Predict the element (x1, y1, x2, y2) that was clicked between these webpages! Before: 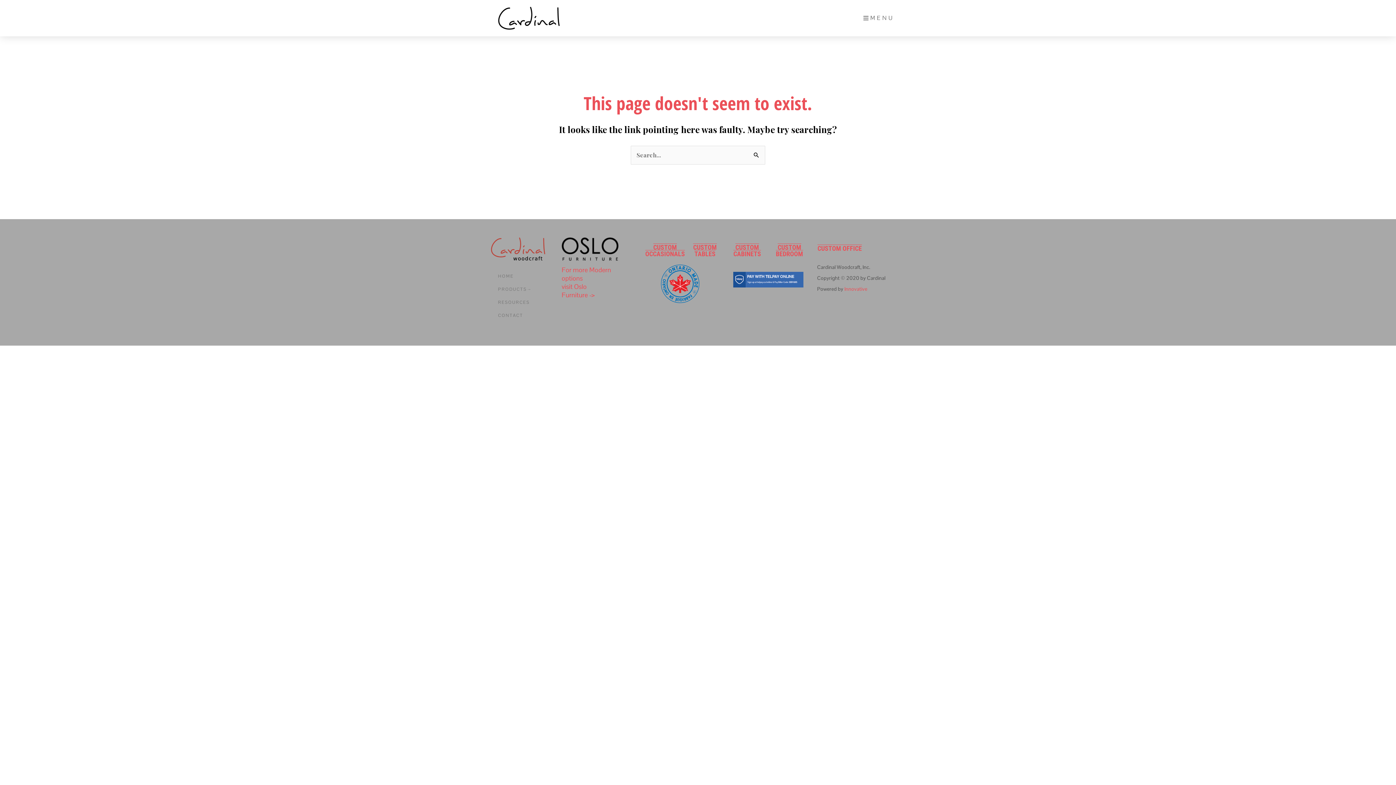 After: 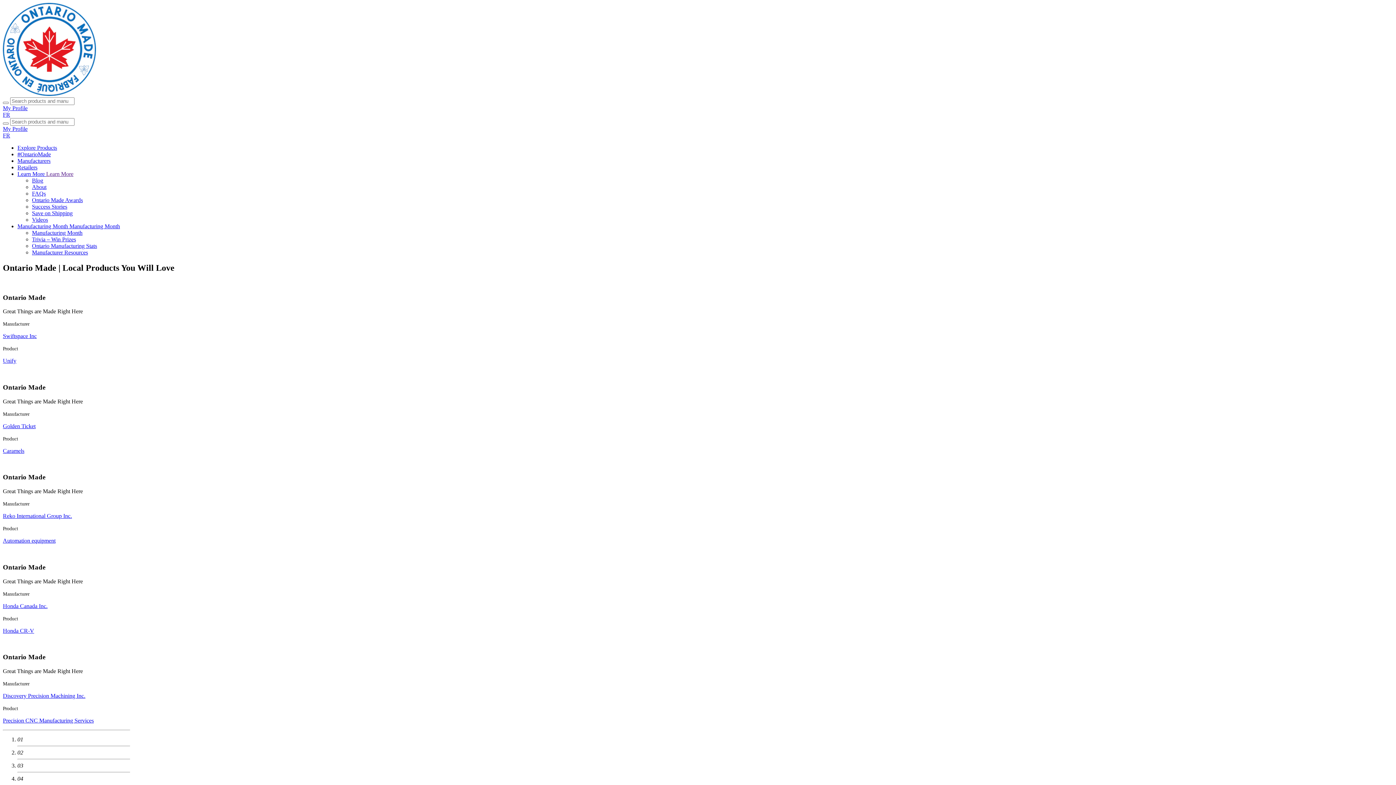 Action: bbox: (641, 264, 719, 303)